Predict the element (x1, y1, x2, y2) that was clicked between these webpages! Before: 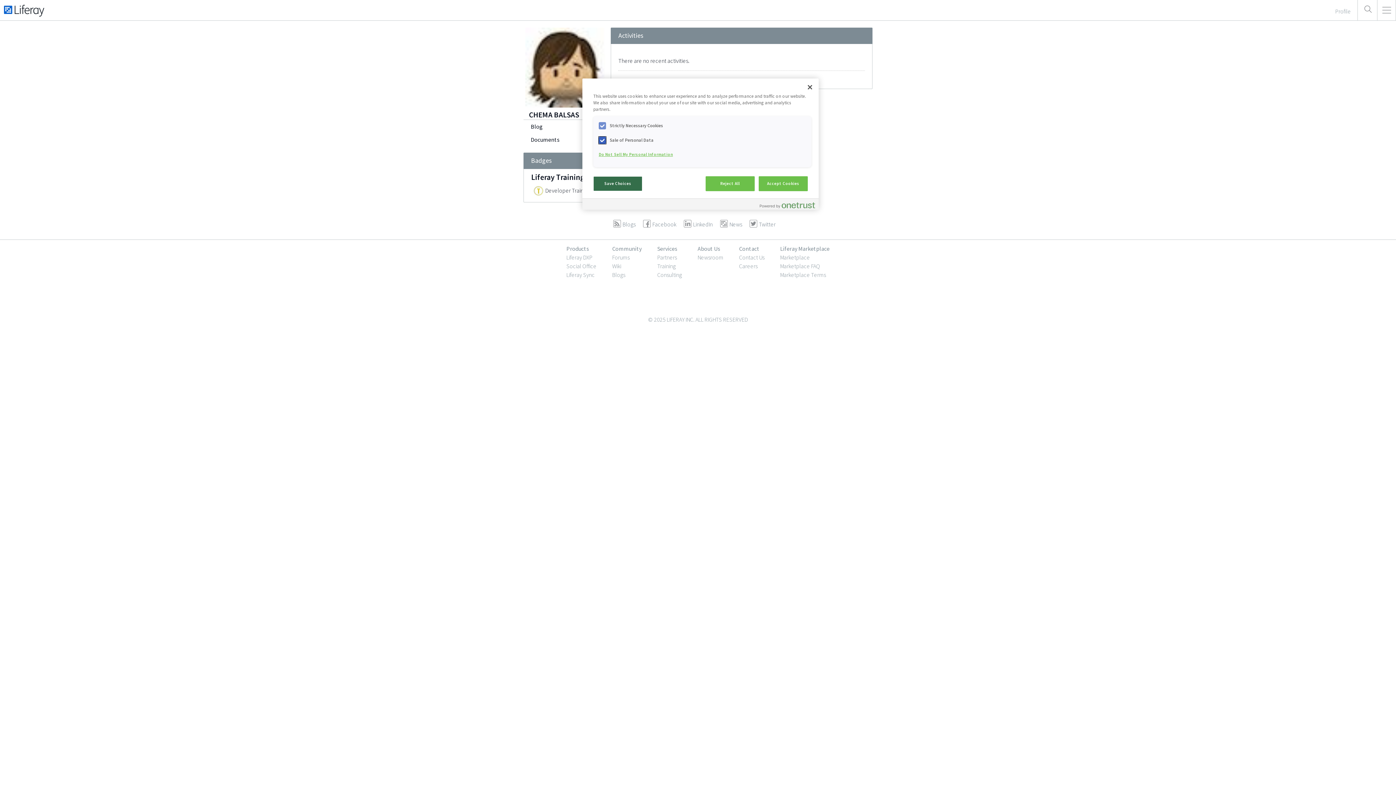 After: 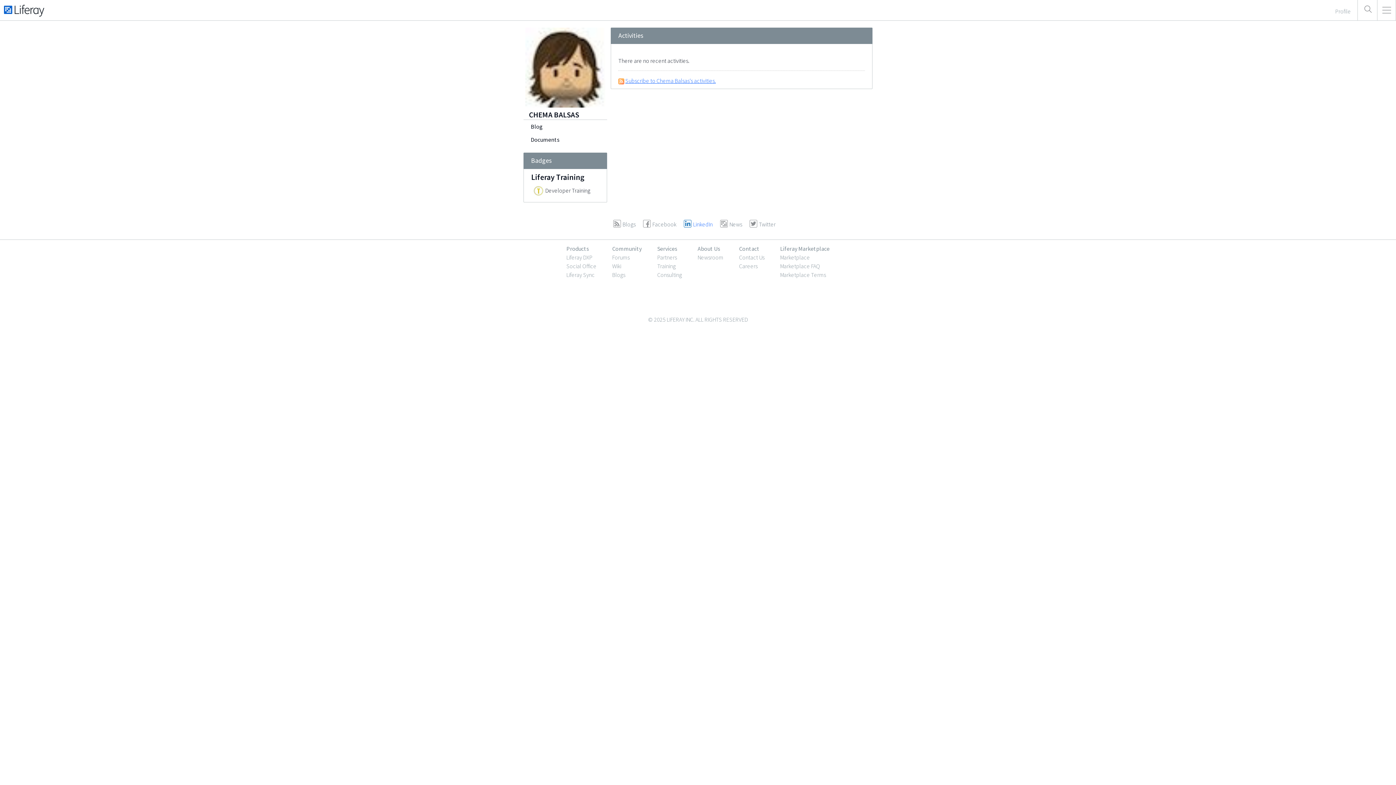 Action: bbox: (691, 217, 720, 231) label: LinkedIn